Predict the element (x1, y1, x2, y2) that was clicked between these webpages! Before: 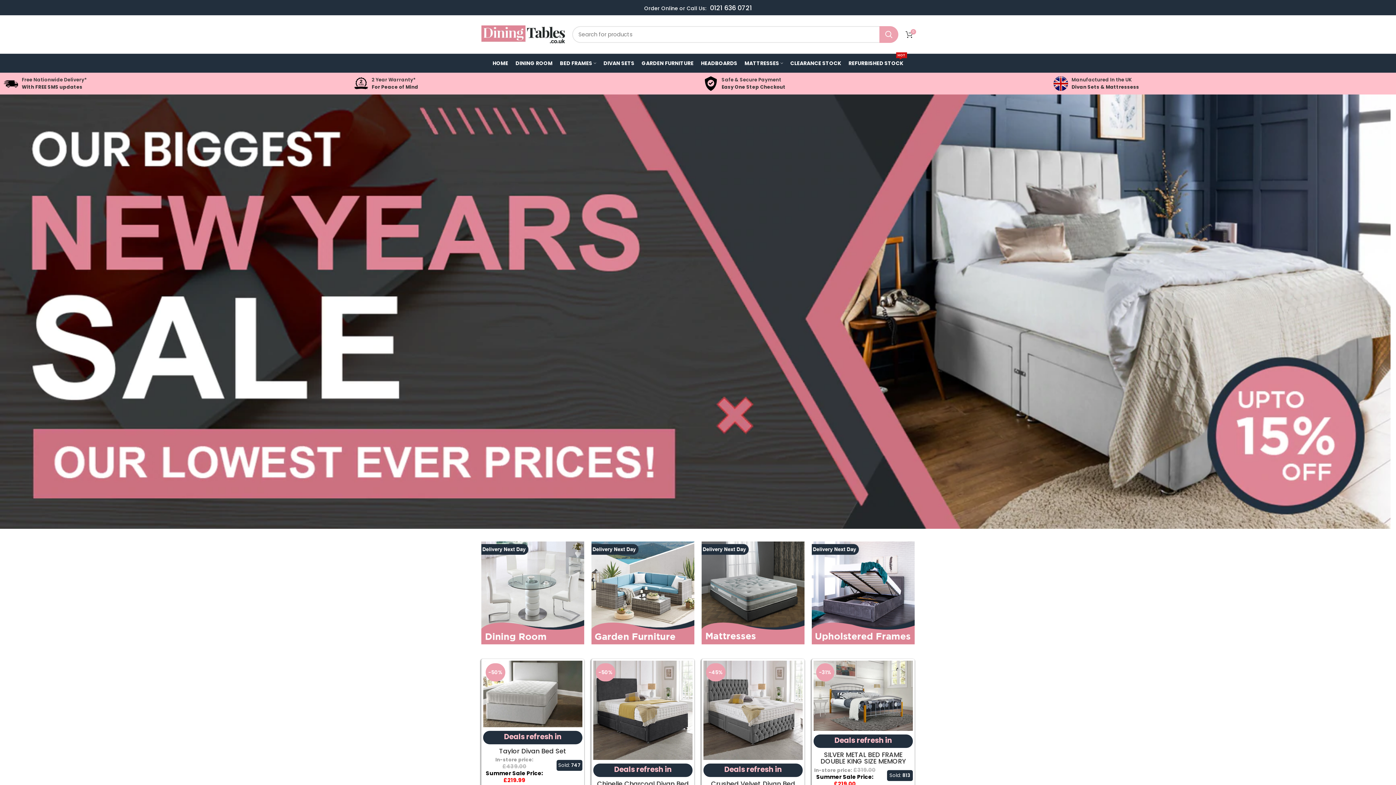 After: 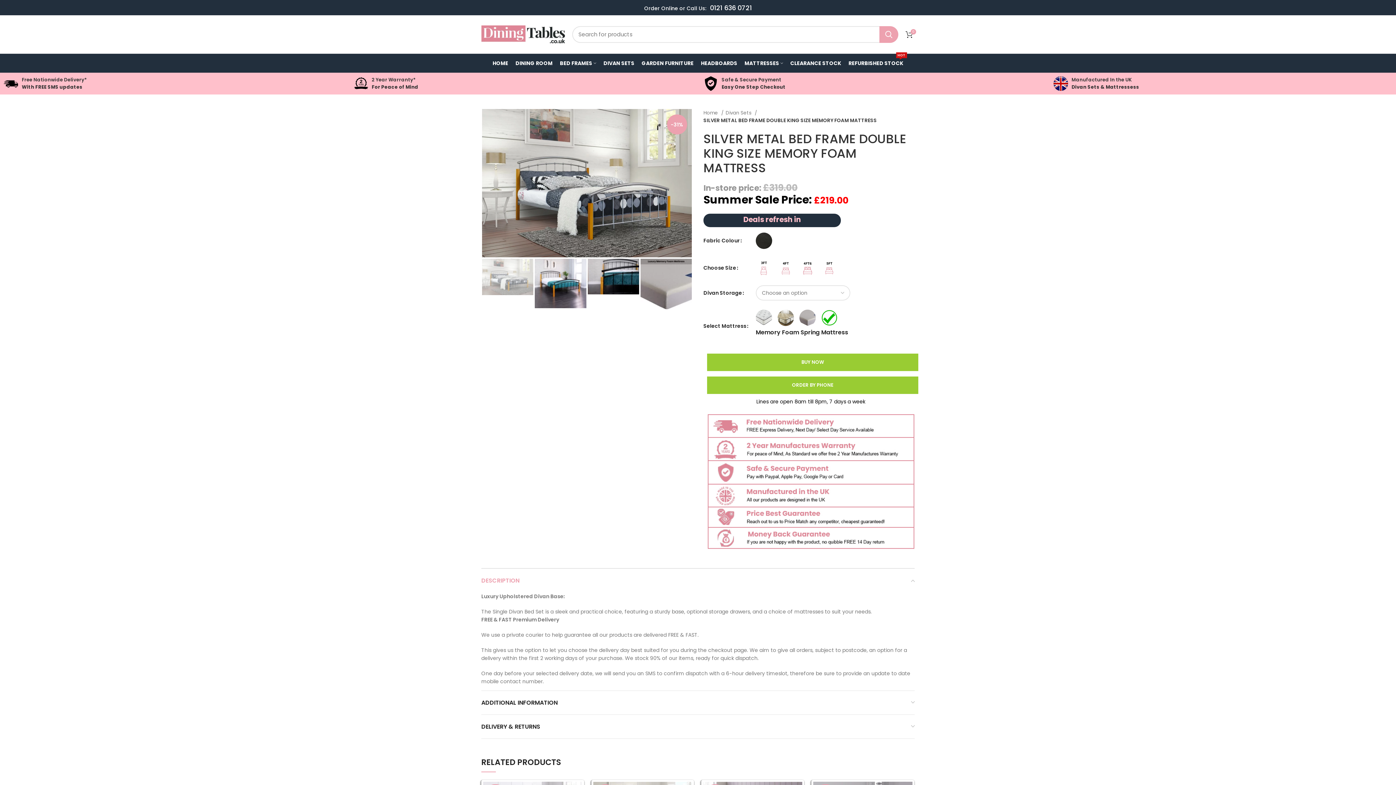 Action: bbox: (813, 661, 913, 731) label: -31%